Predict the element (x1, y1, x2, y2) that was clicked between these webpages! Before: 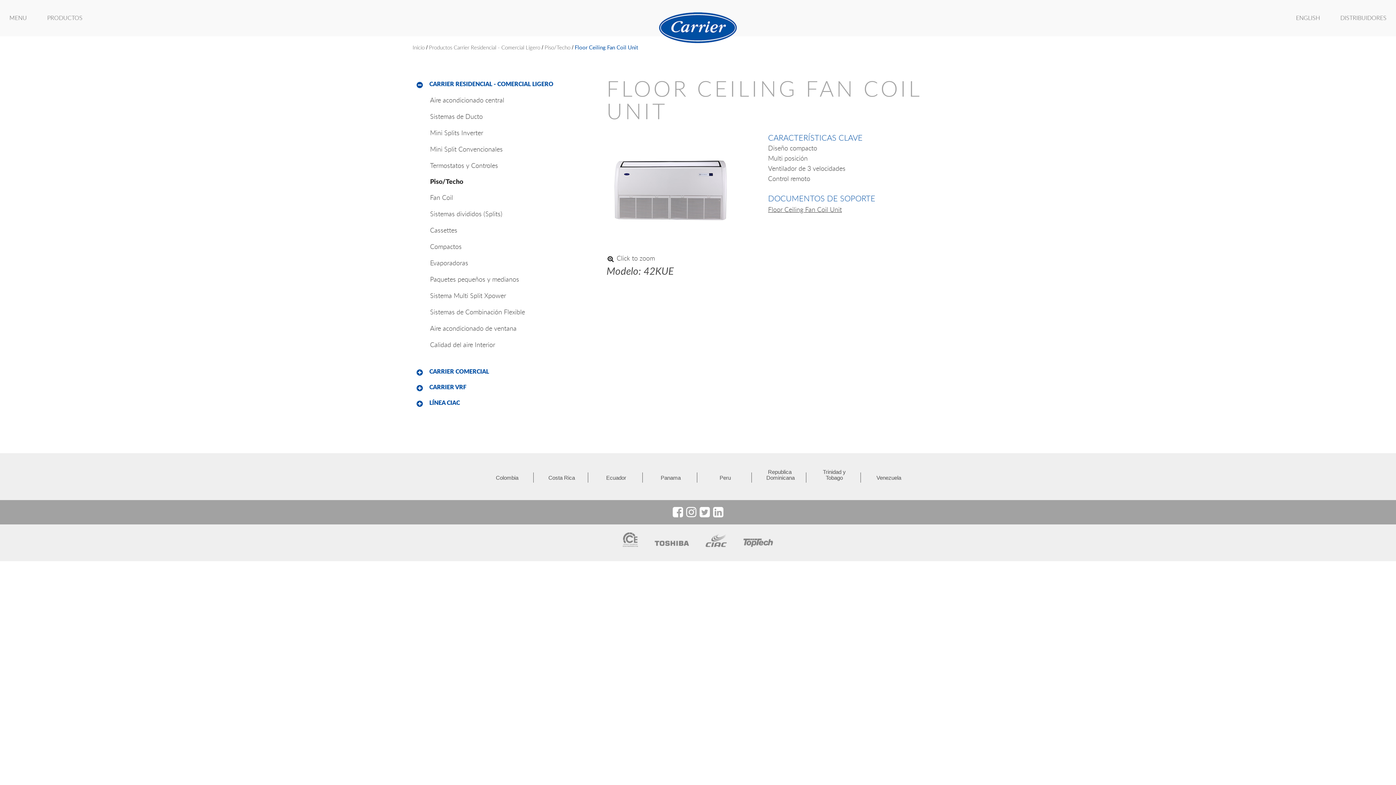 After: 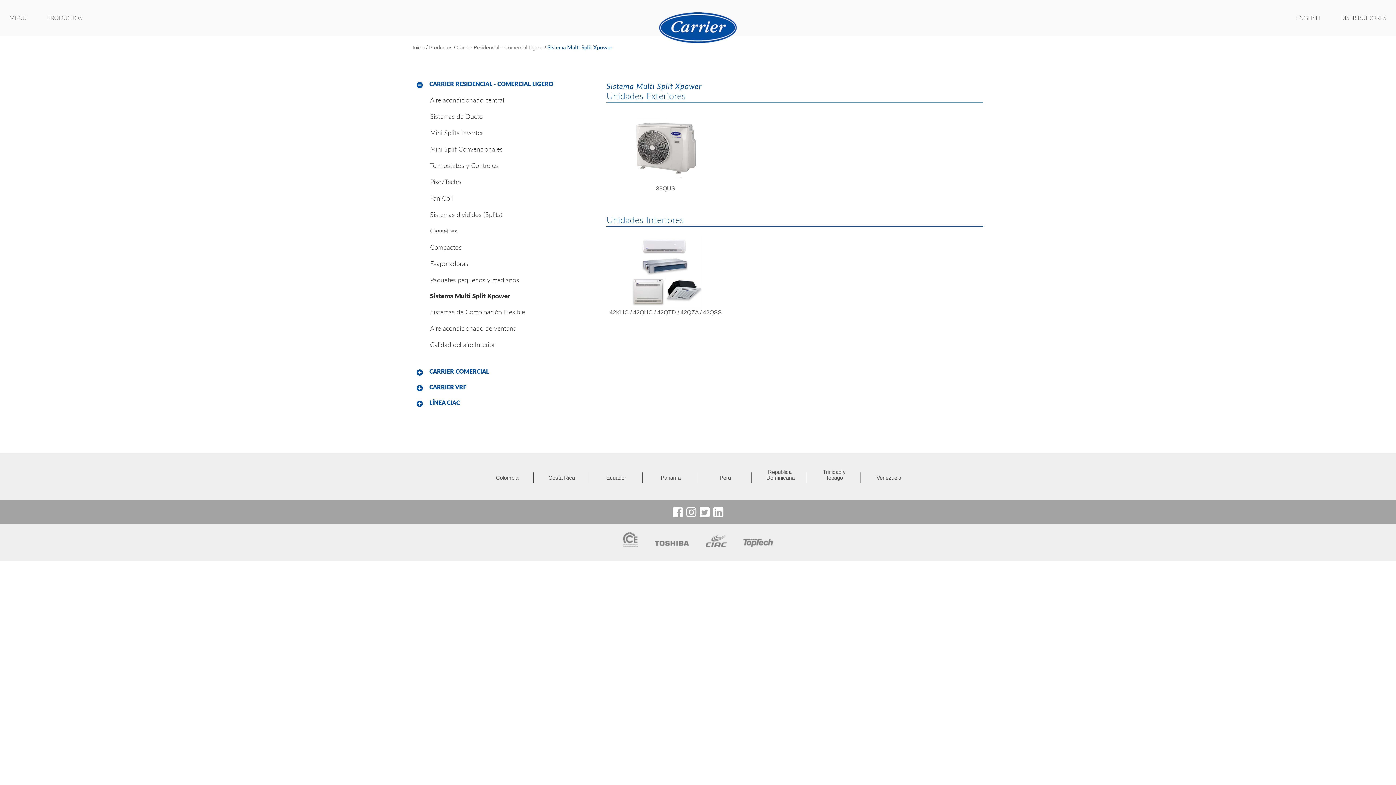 Action: label: Sistema Multi Split Xpower bbox: (430, 292, 590, 299)